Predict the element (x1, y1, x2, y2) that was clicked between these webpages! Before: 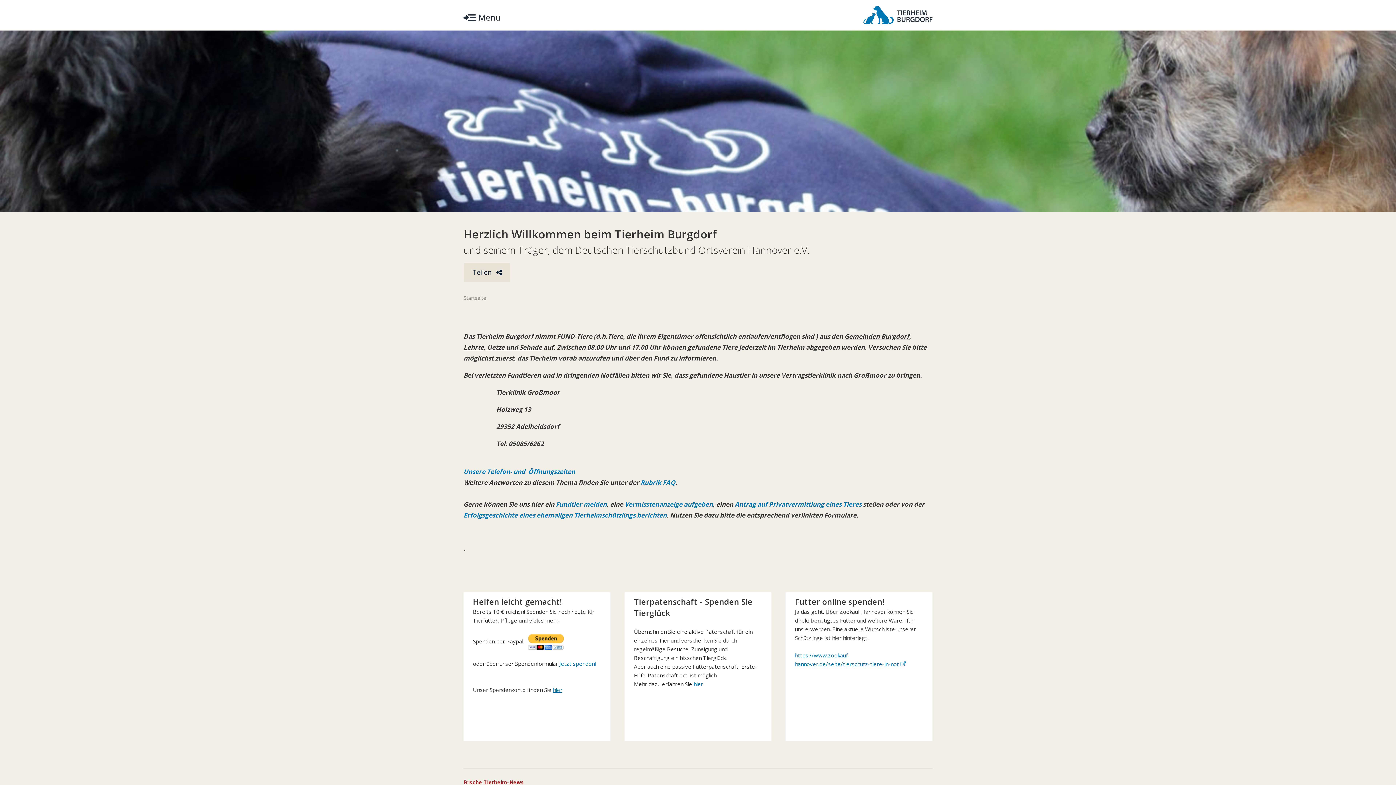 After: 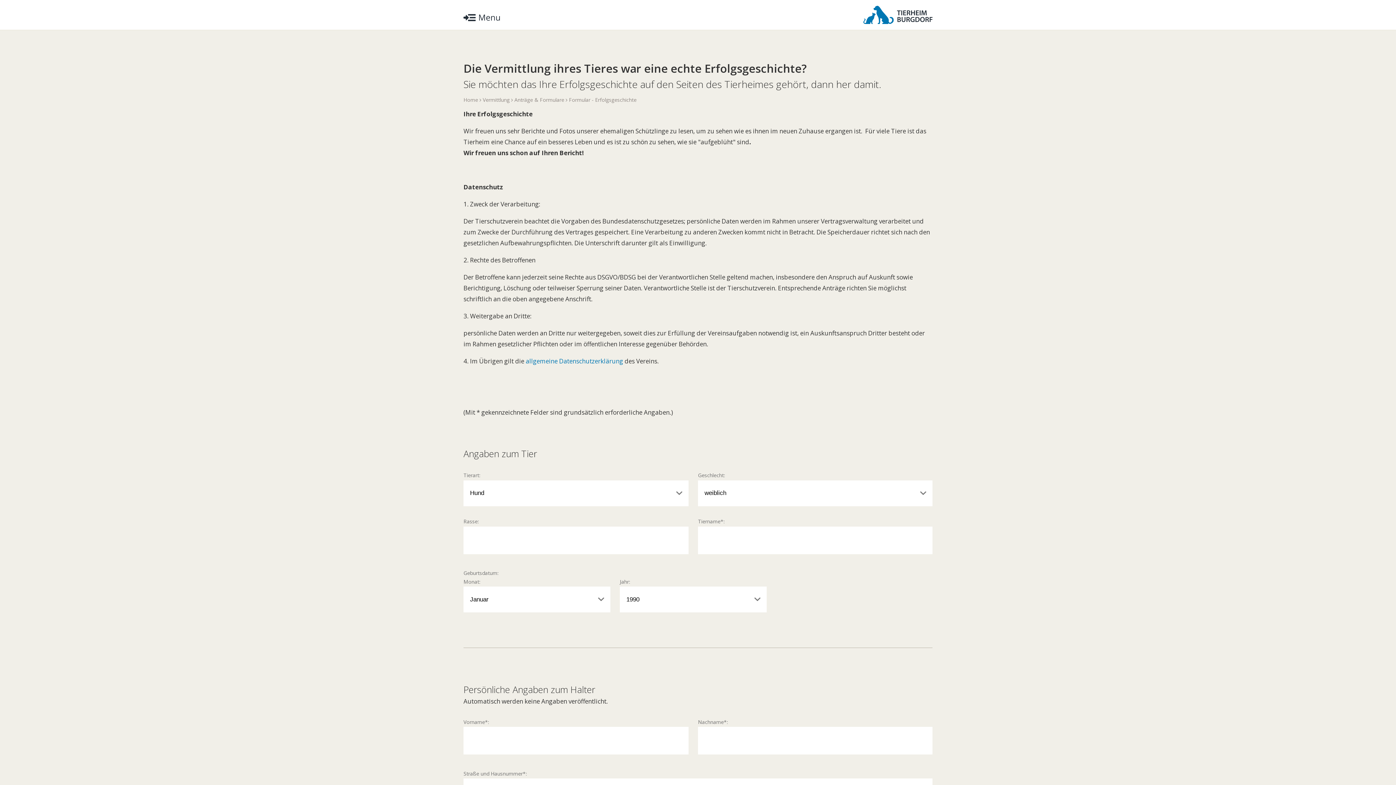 Action: label: Erfolgsgeschichte eines ehemaligen Tierheimschützlings berichten bbox: (463, 511, 666, 519)